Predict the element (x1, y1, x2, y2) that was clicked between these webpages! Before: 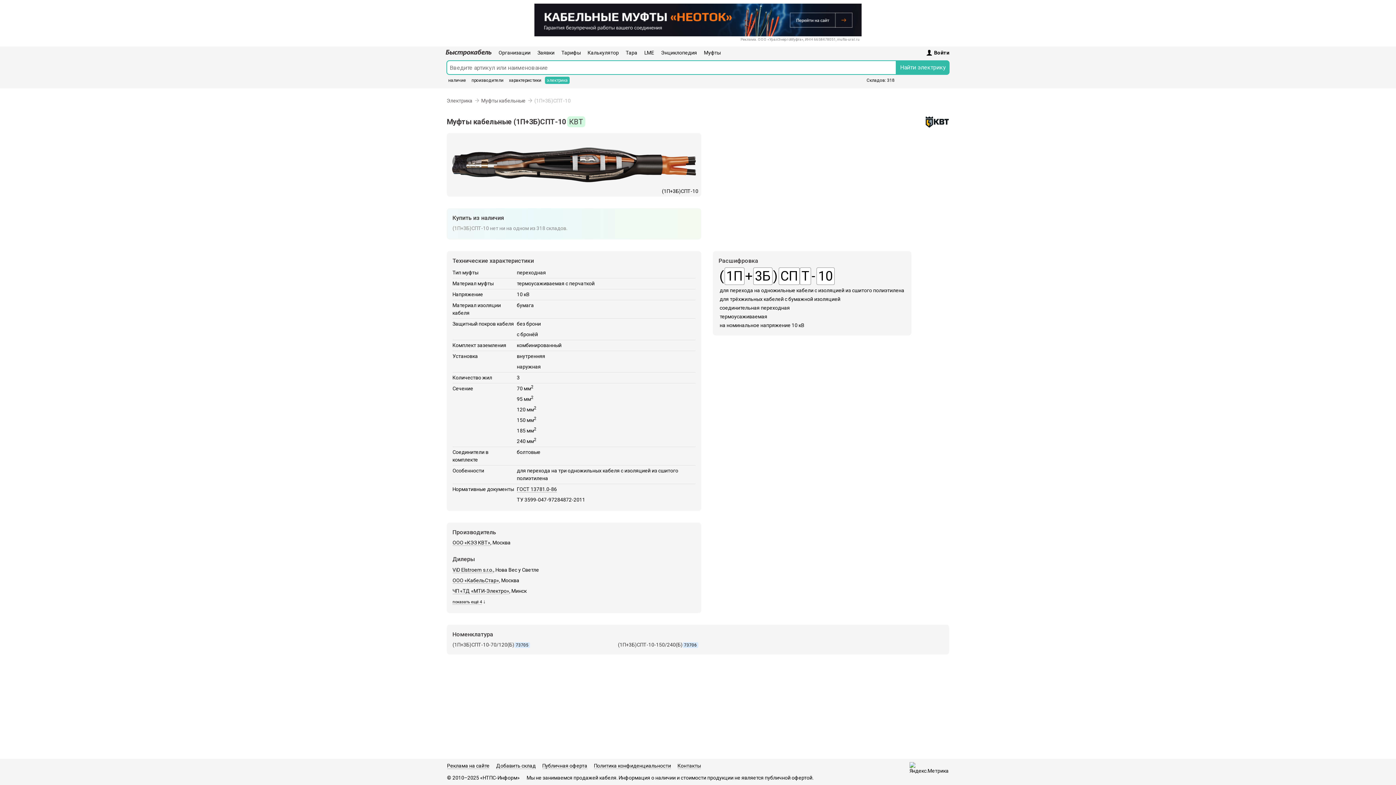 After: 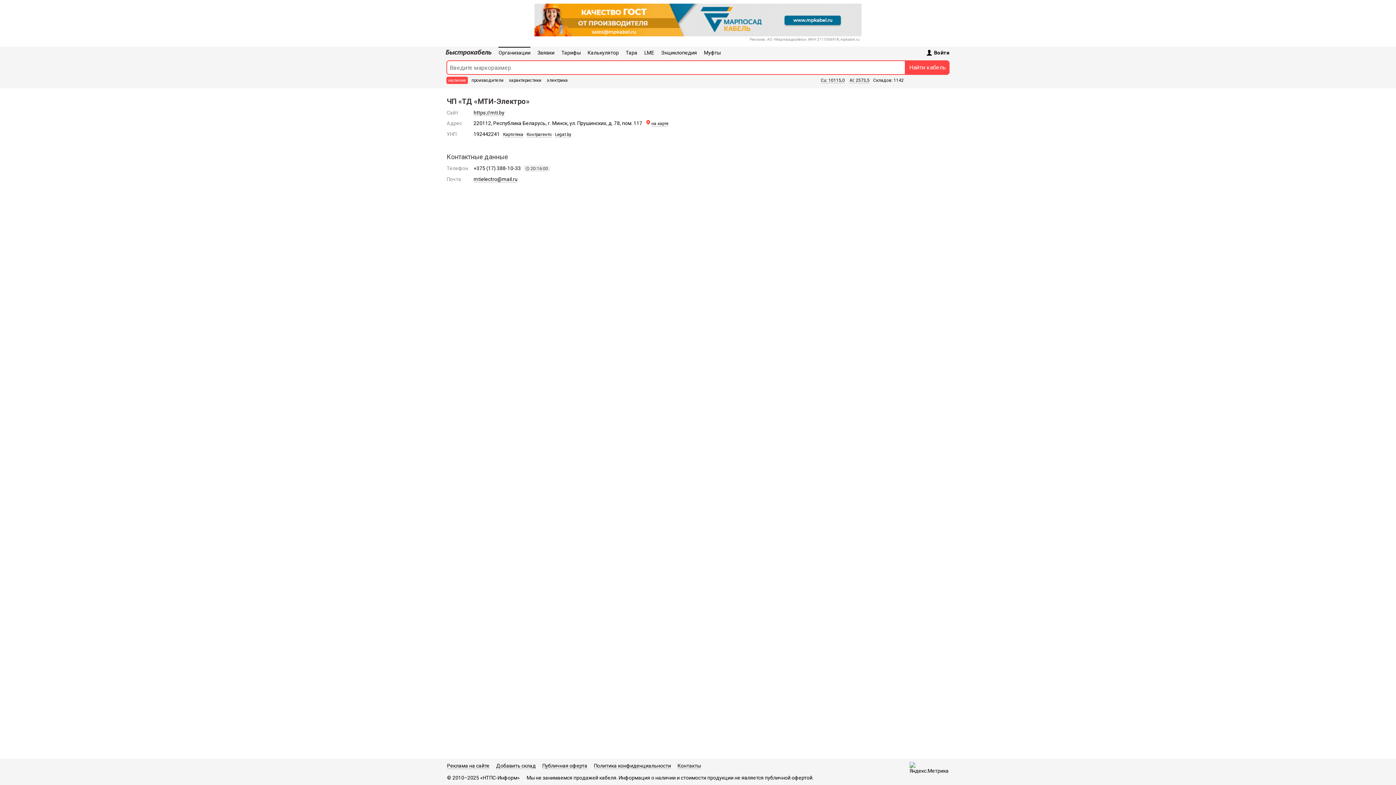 Action: label: ЧП «ТД «МТИ-Электро» bbox: (452, 588, 509, 594)